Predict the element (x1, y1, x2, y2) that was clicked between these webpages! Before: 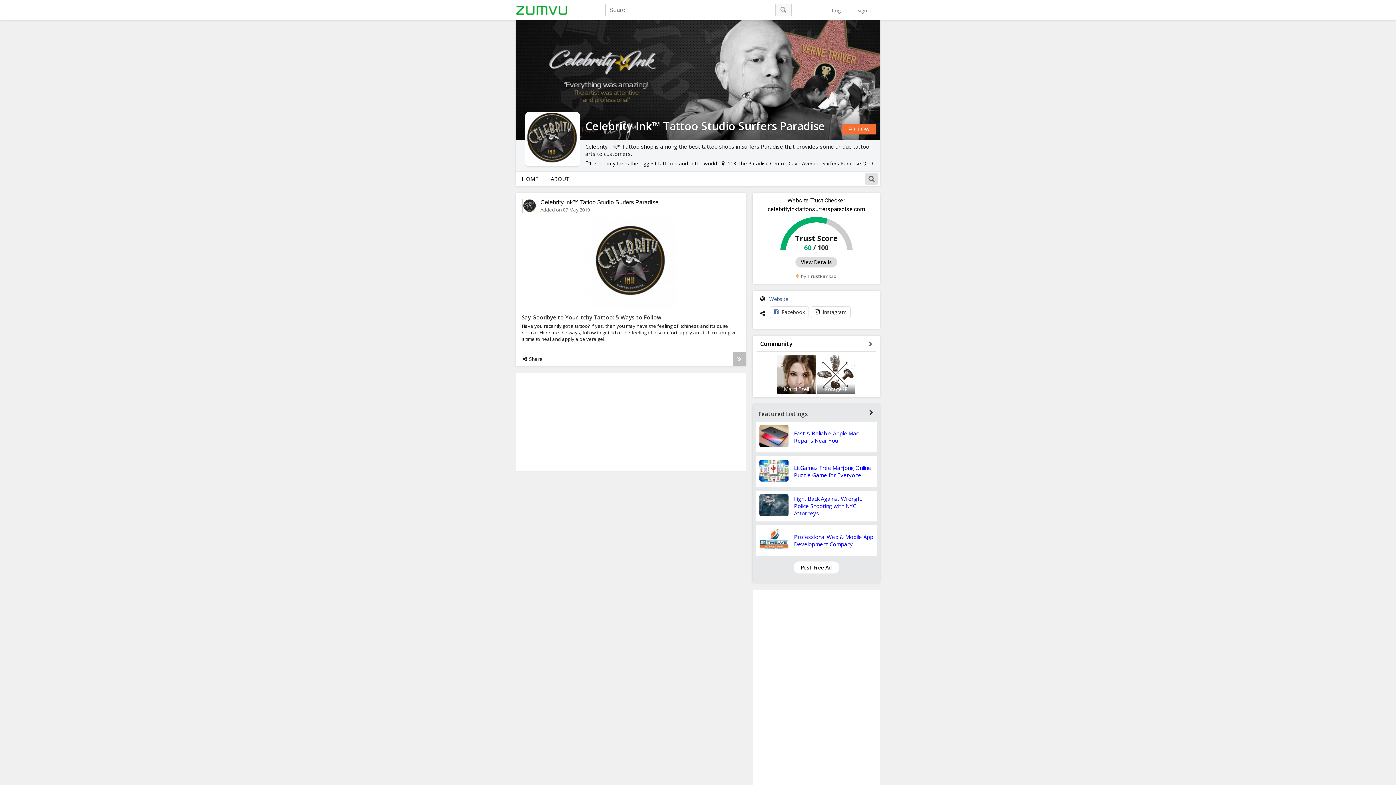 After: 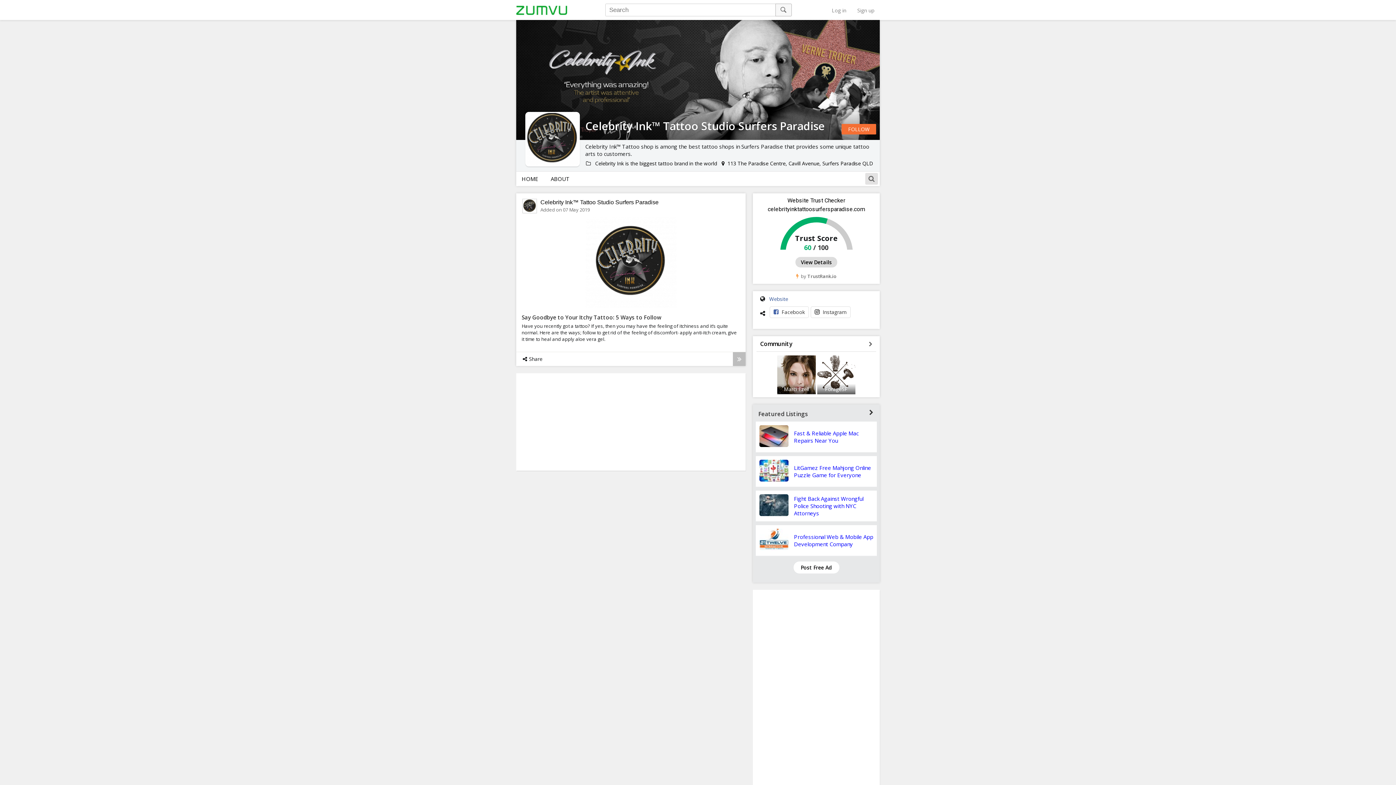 Action: bbox: (775, 3, 791, 16)